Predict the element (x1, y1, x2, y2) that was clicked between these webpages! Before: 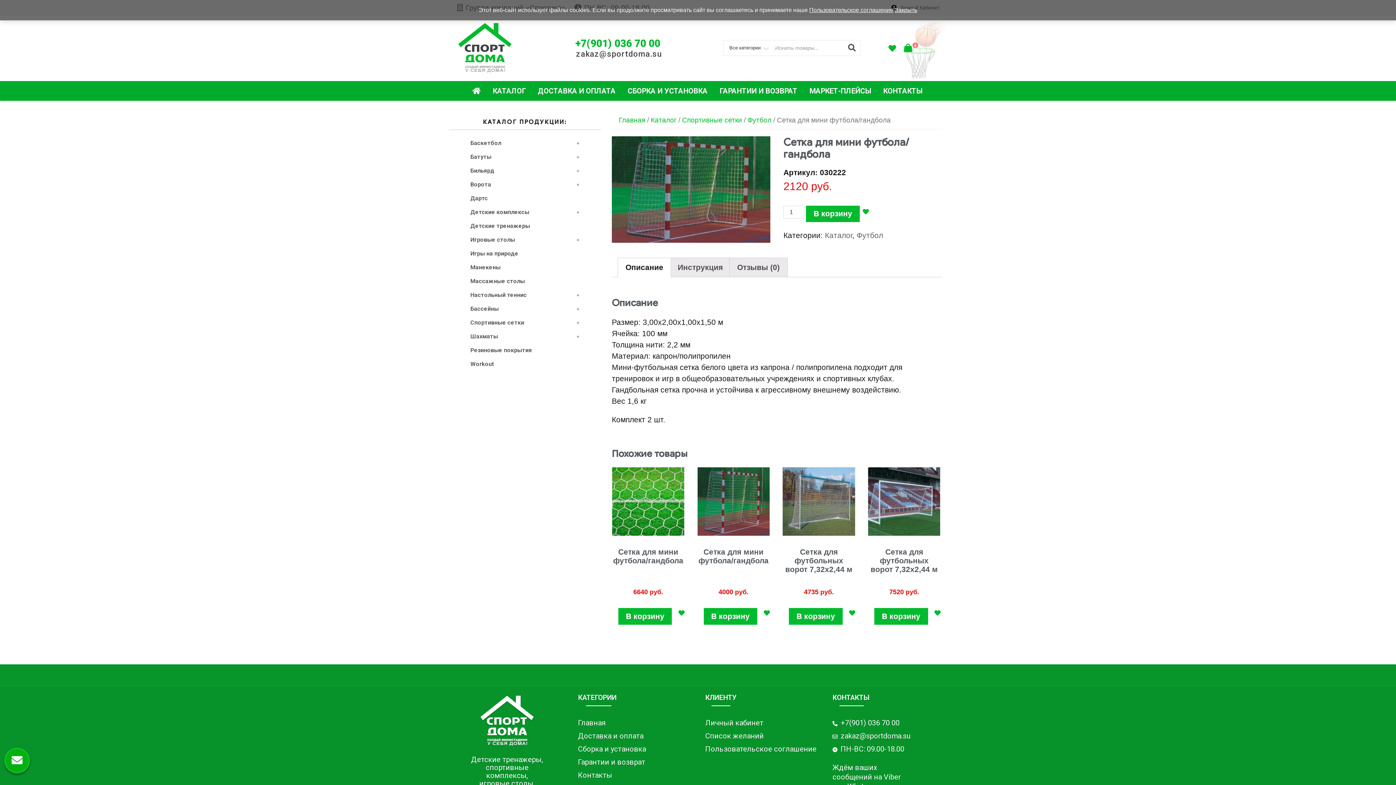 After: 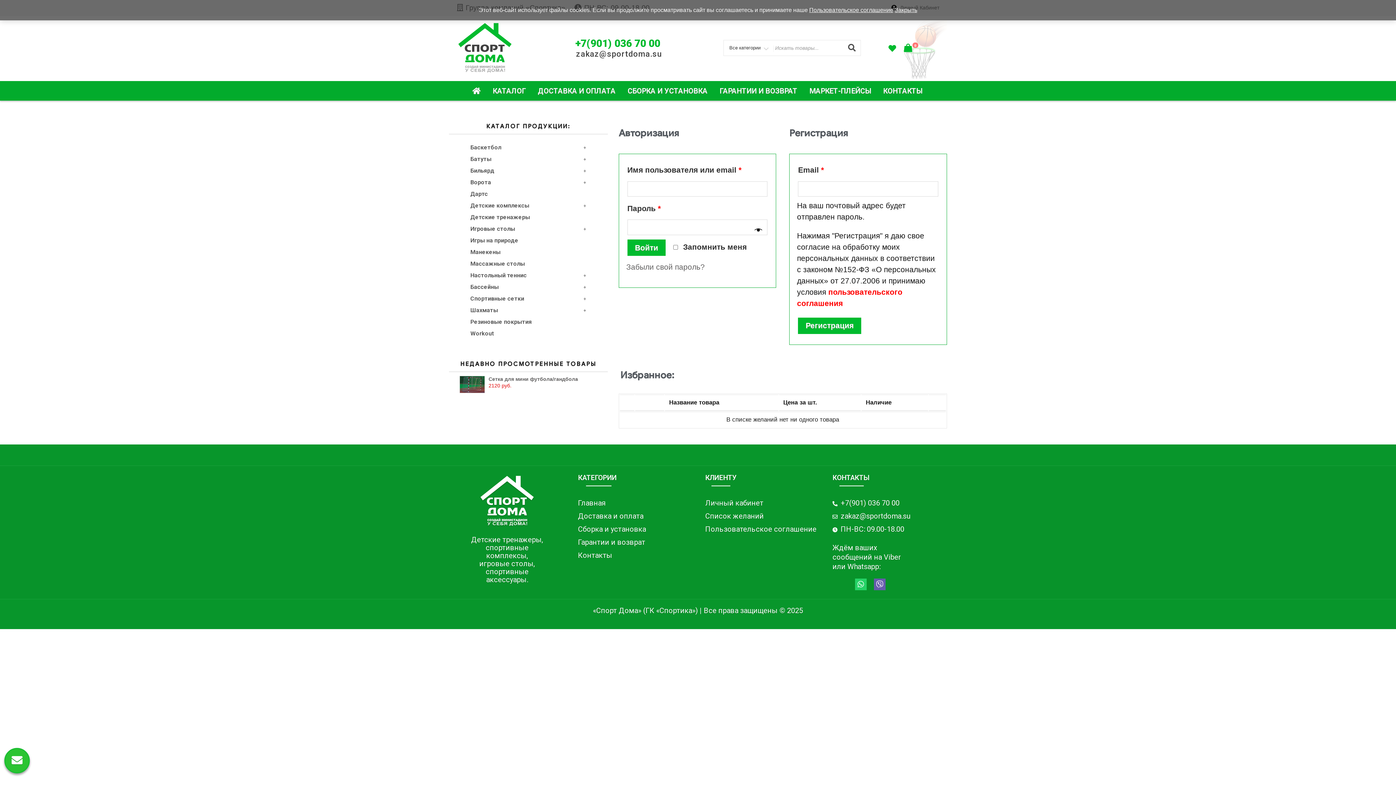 Action: label: Личный кабинет bbox: (705, 716, 818, 729)